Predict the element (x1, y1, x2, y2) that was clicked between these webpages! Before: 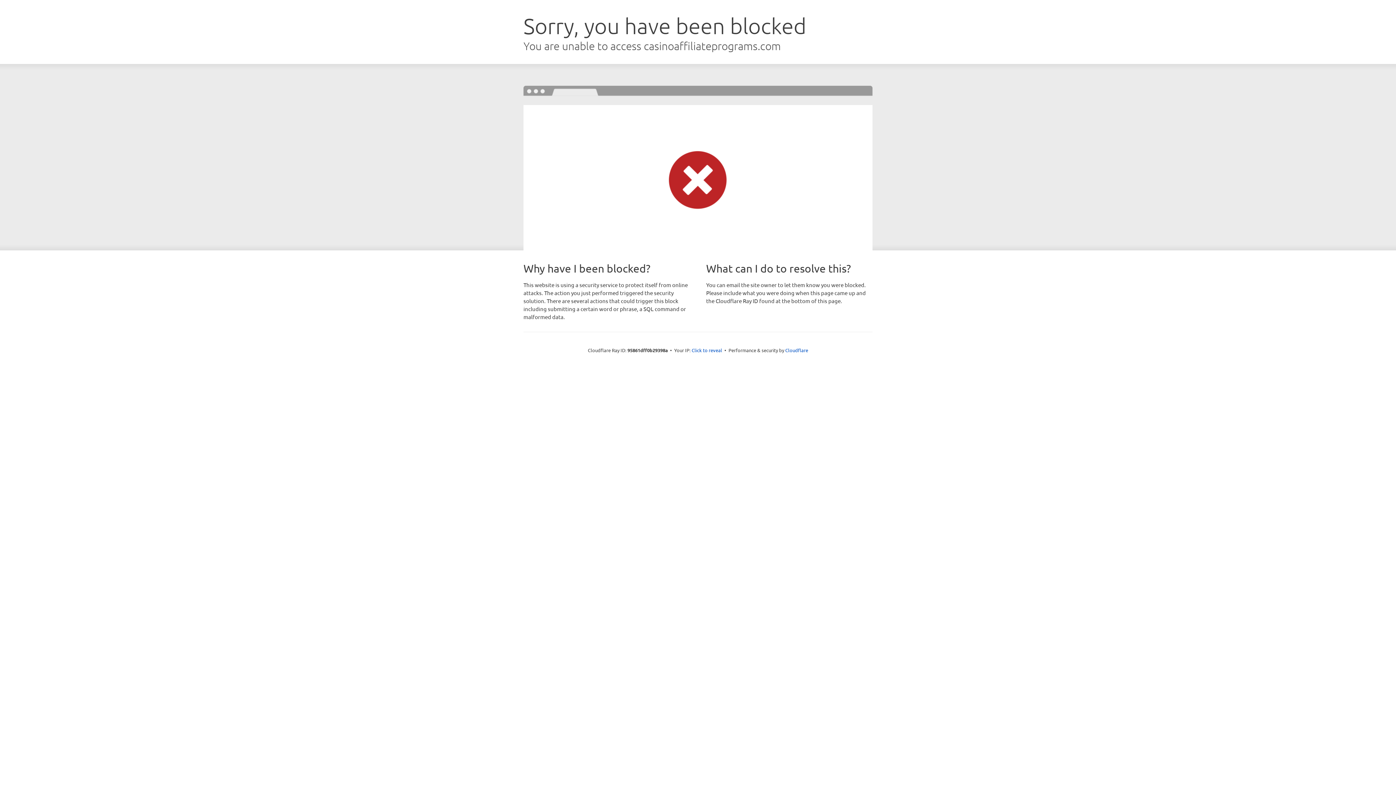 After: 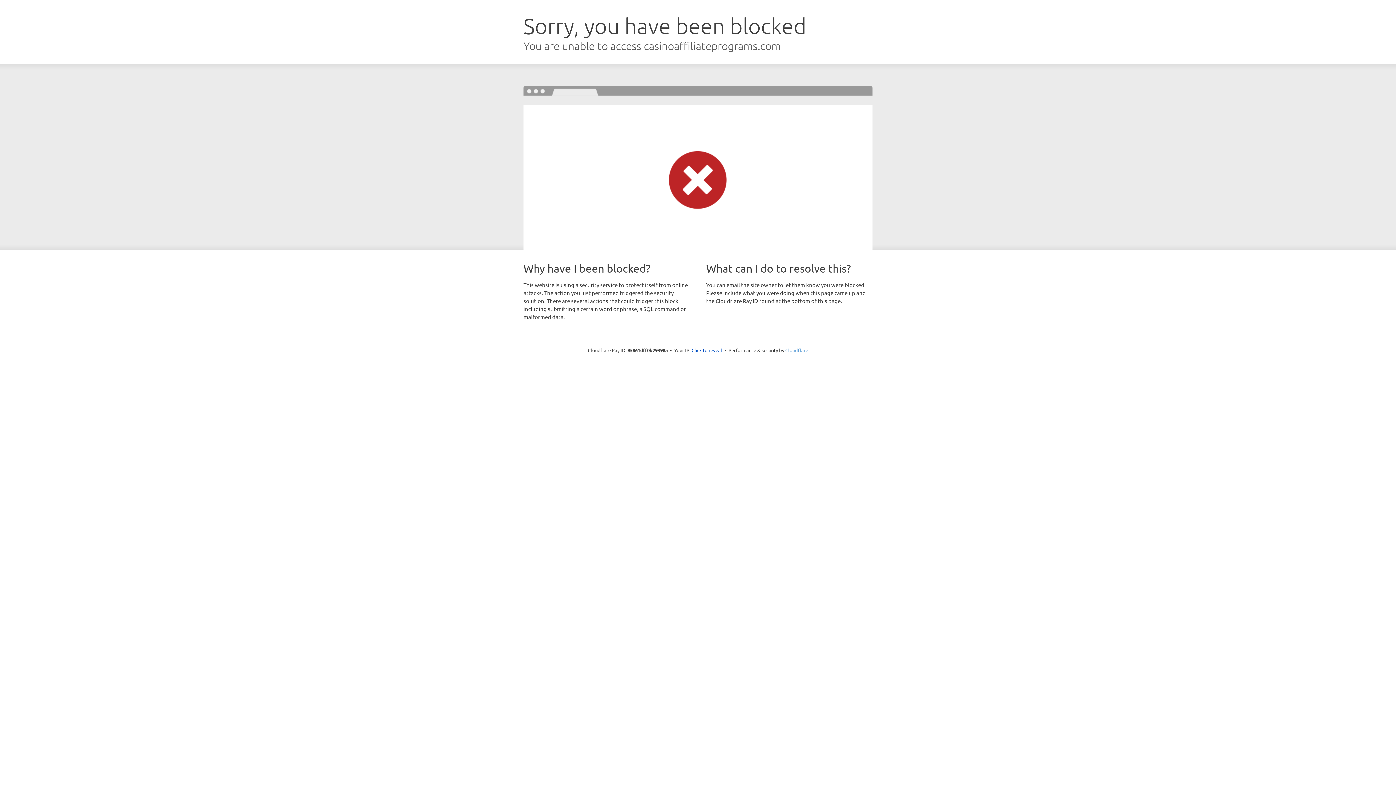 Action: bbox: (785, 347, 808, 353) label: Cloudflare